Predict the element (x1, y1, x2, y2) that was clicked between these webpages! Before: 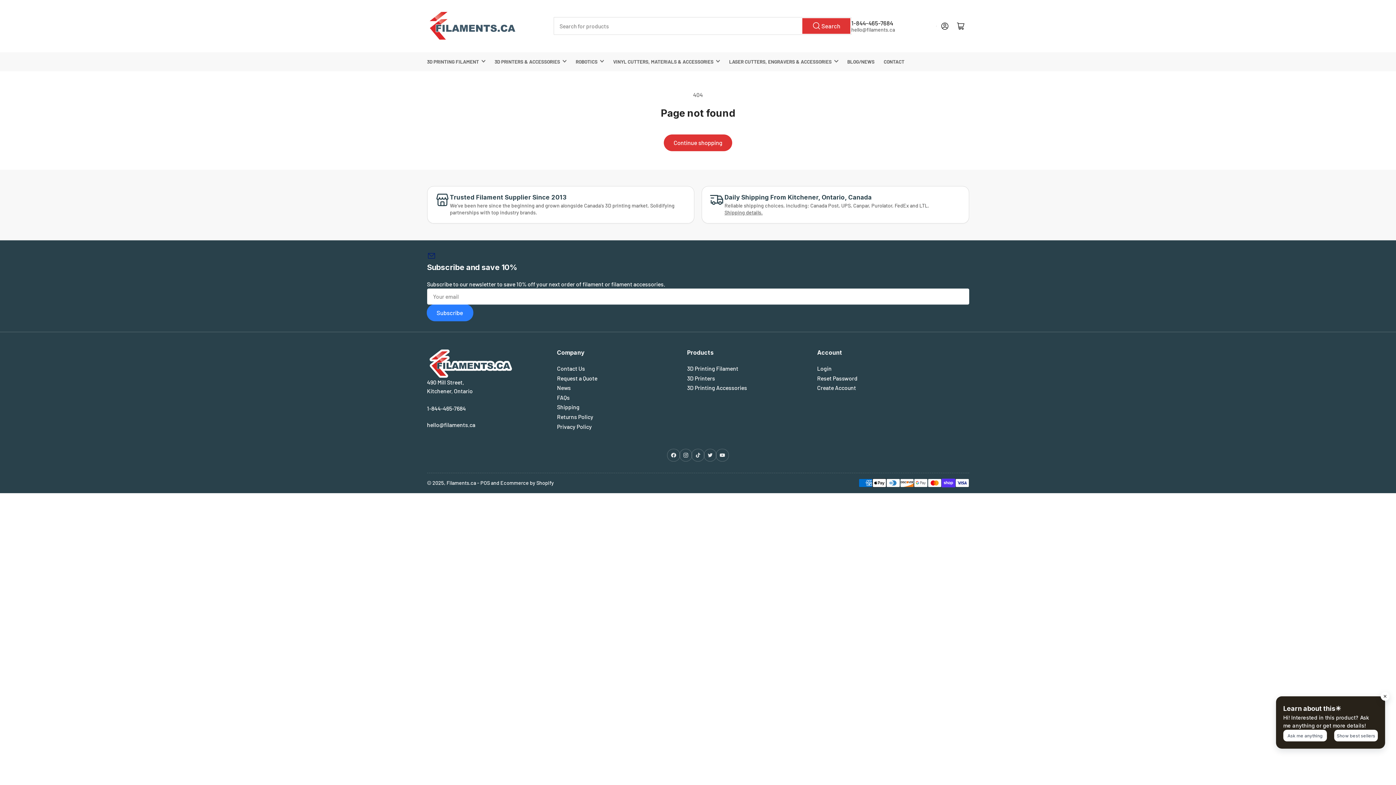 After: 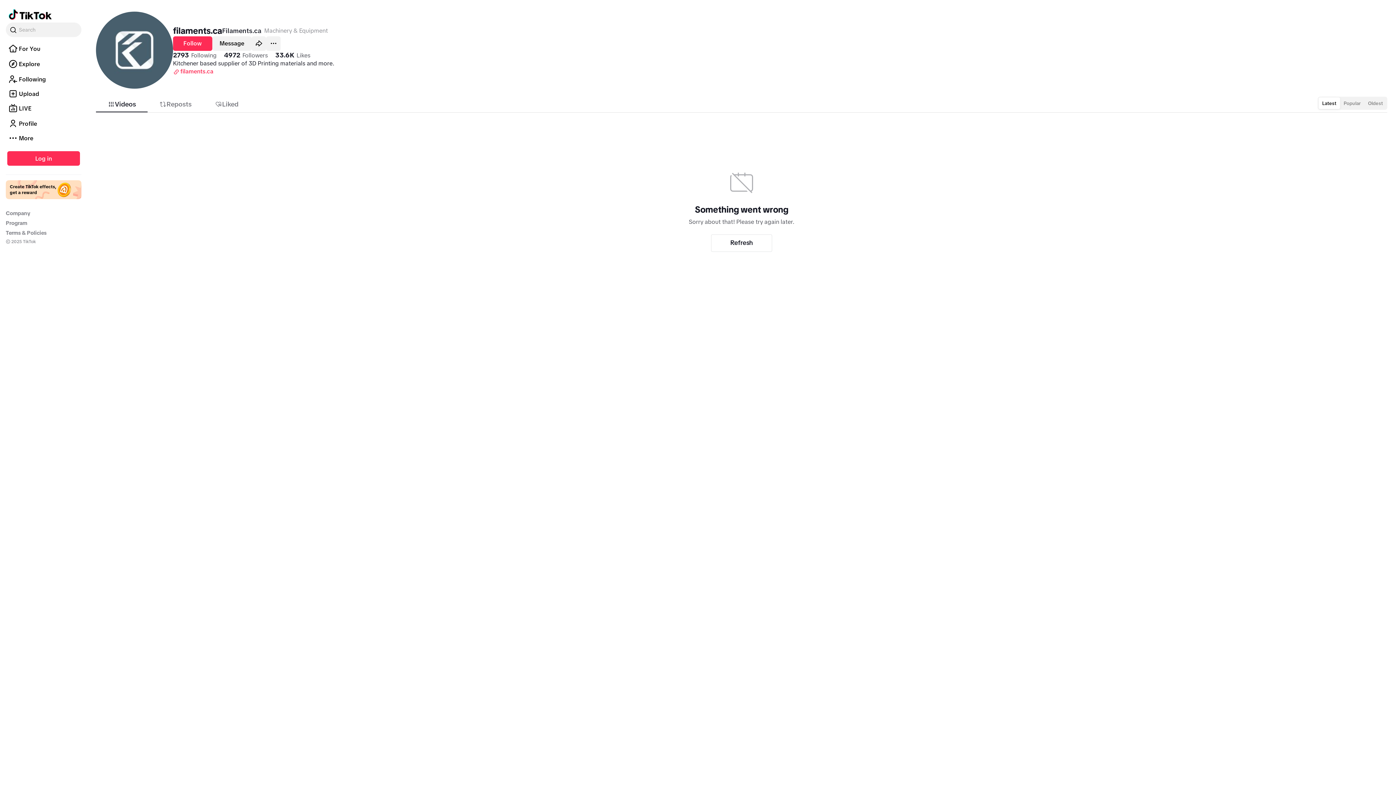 Action: bbox: (692, 449, 704, 461) label: TikTok